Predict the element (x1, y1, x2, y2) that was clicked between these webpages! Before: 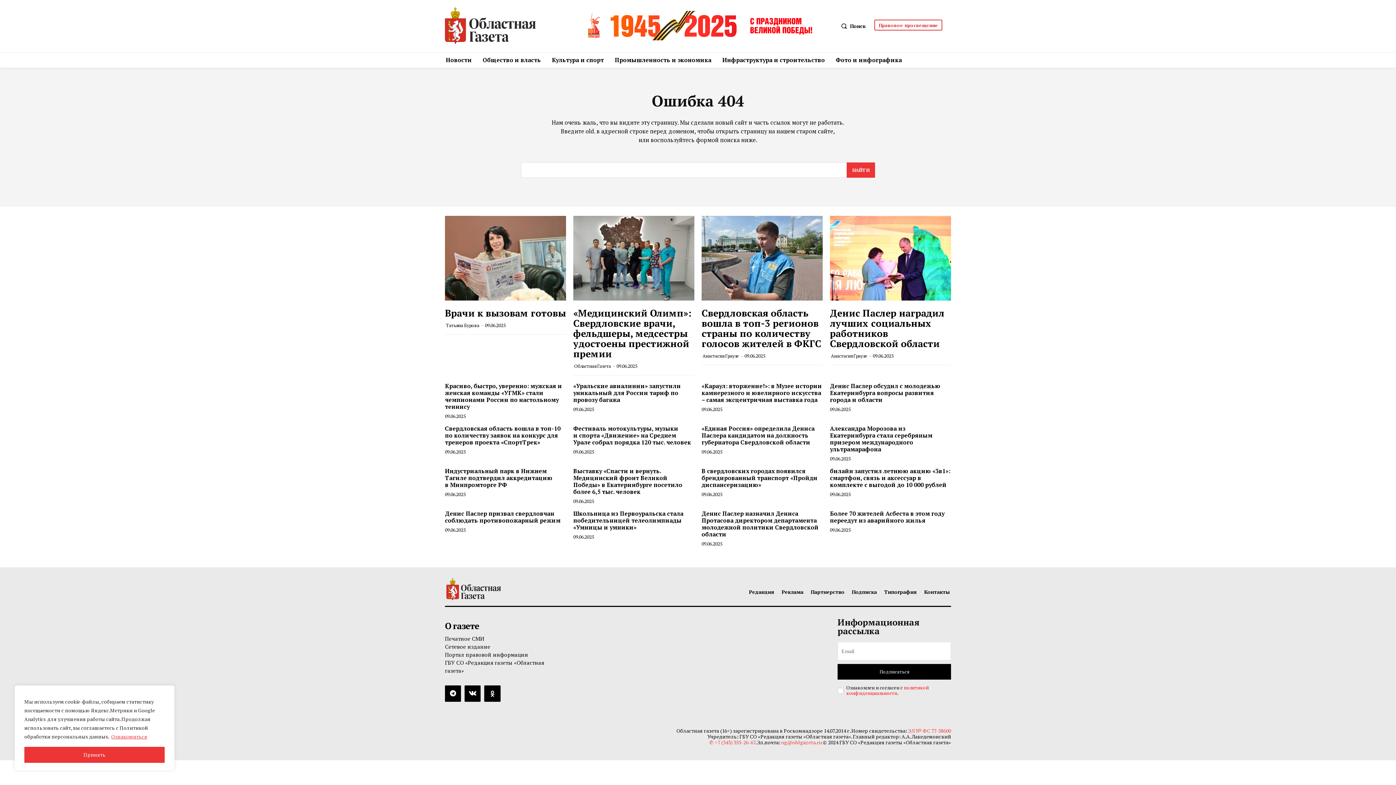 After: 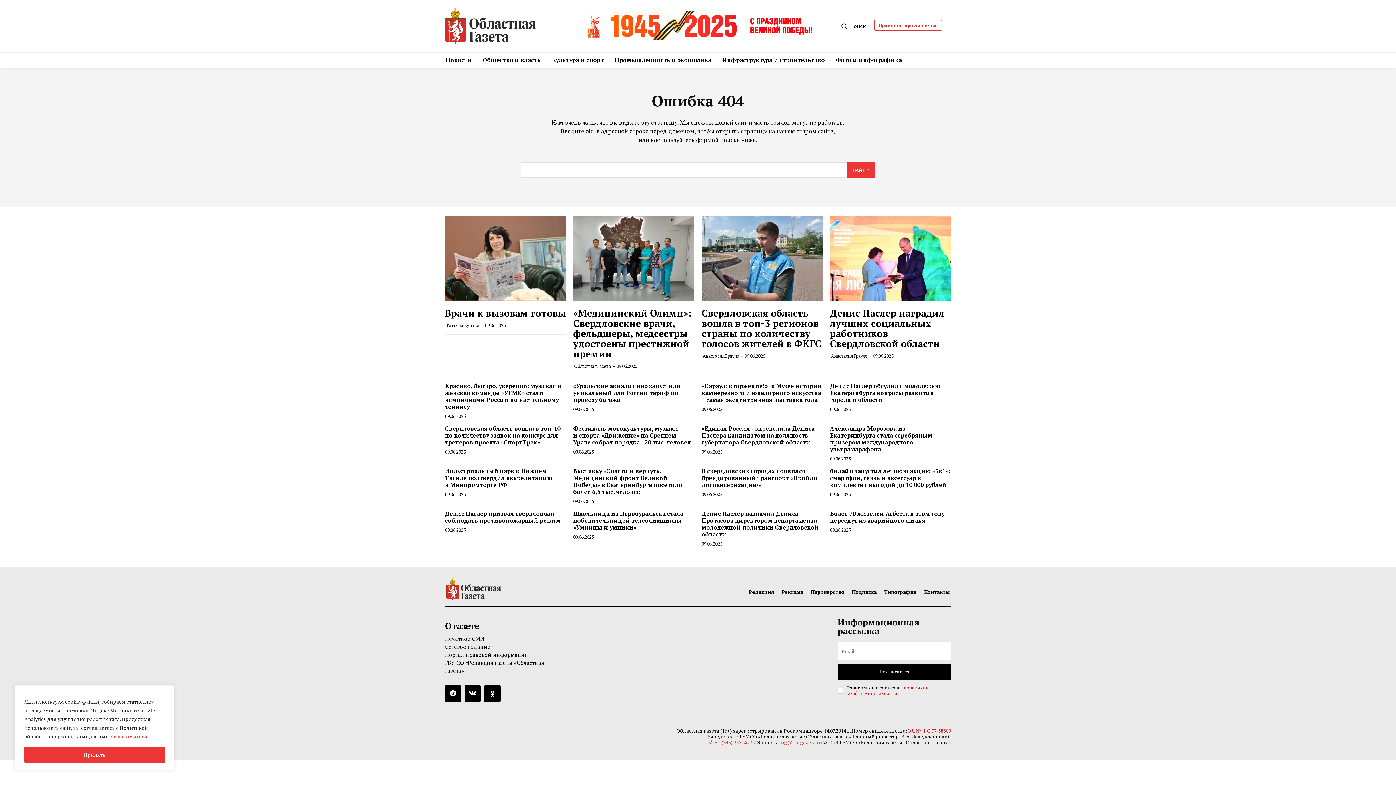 Action: label: ЭЛ № ФС 77-58600 bbox: (908, 727, 951, 734)